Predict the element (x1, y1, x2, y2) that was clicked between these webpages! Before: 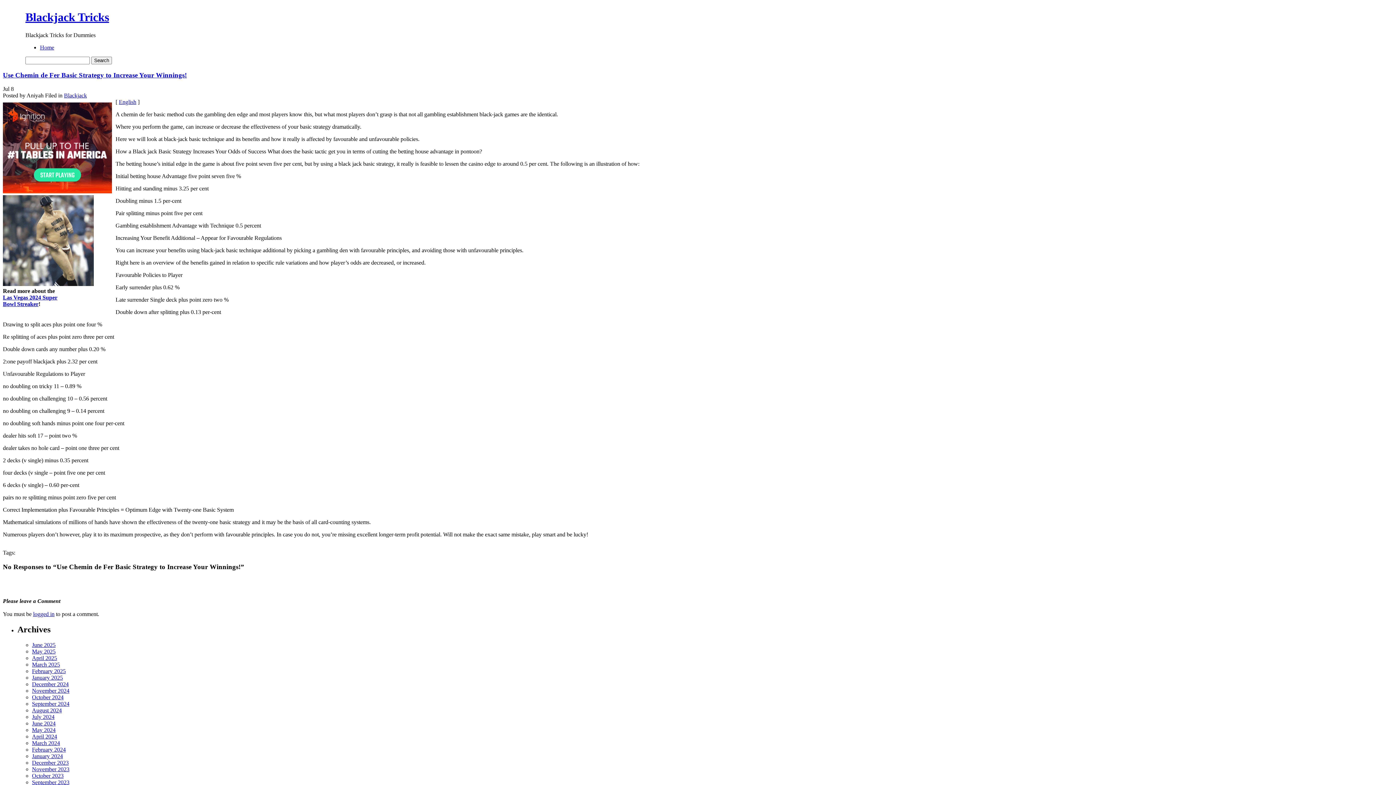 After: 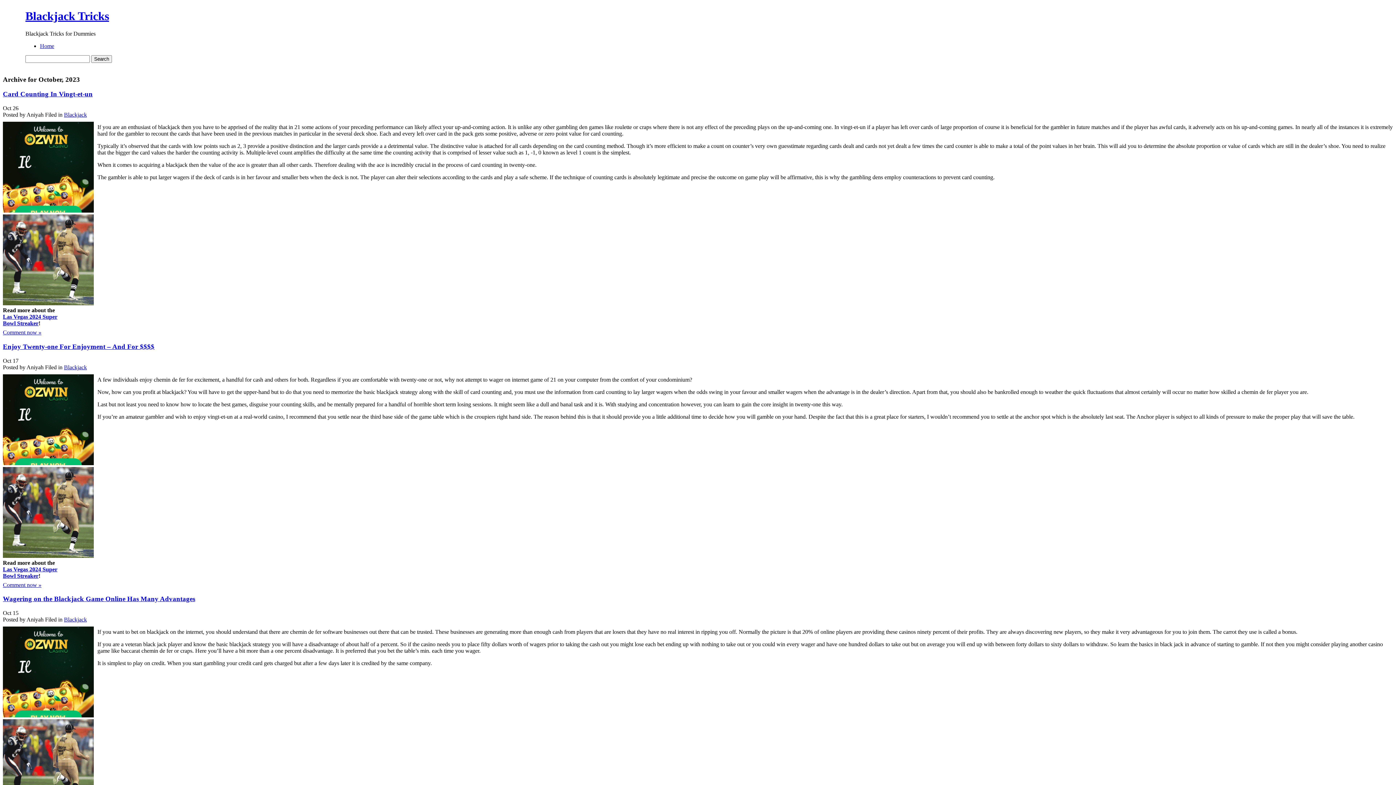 Action: bbox: (32, 773, 63, 779) label: October 2023